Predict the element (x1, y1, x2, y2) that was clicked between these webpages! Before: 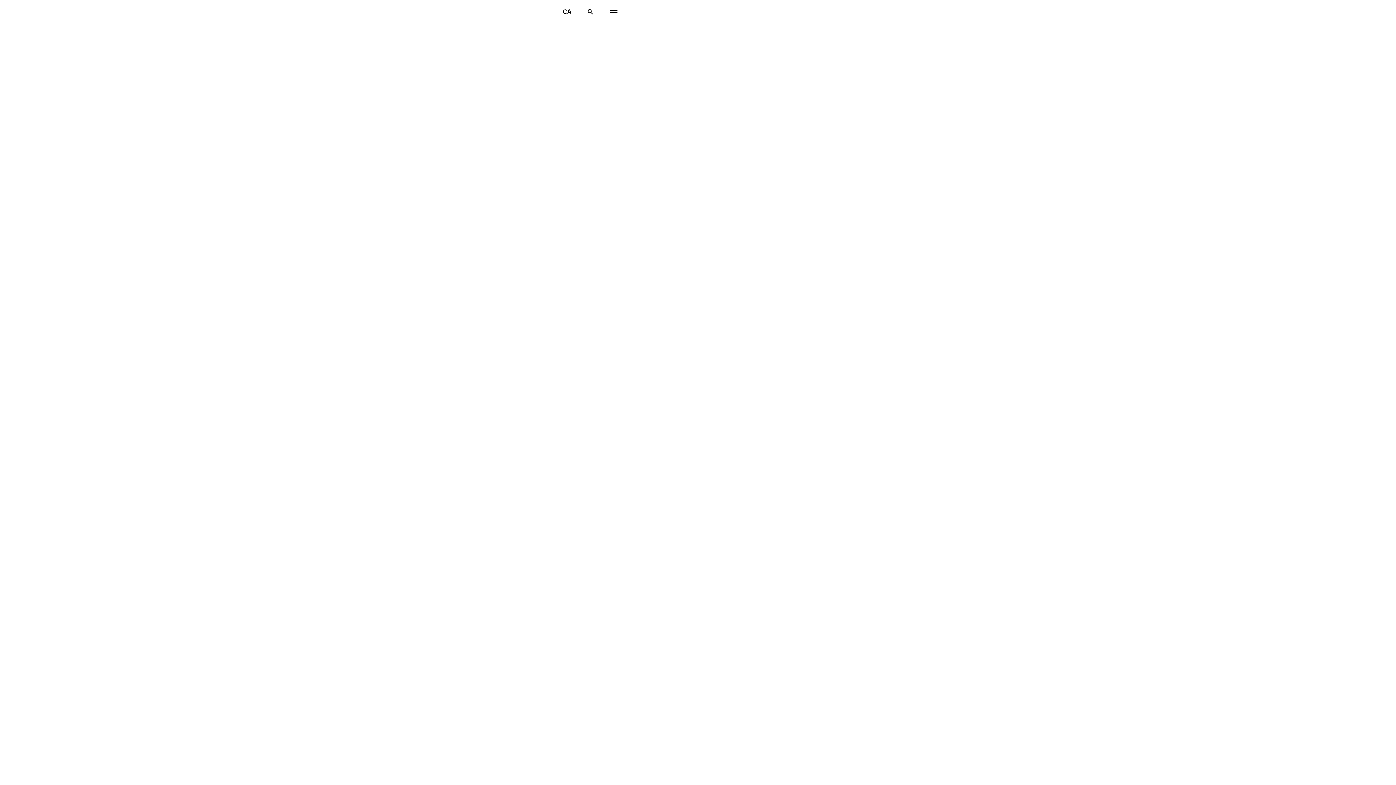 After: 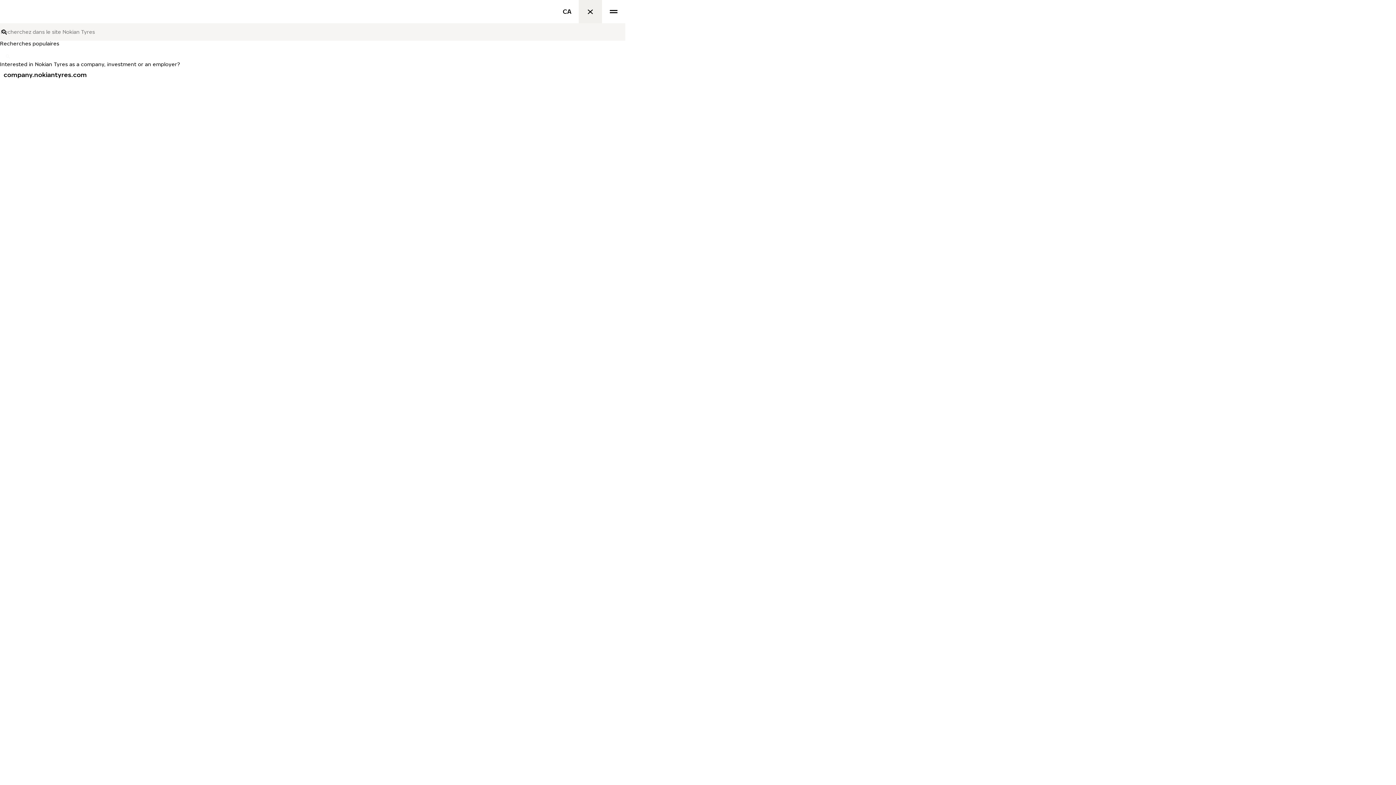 Action: label: Recherche bbox: (578, 0, 602, 23)